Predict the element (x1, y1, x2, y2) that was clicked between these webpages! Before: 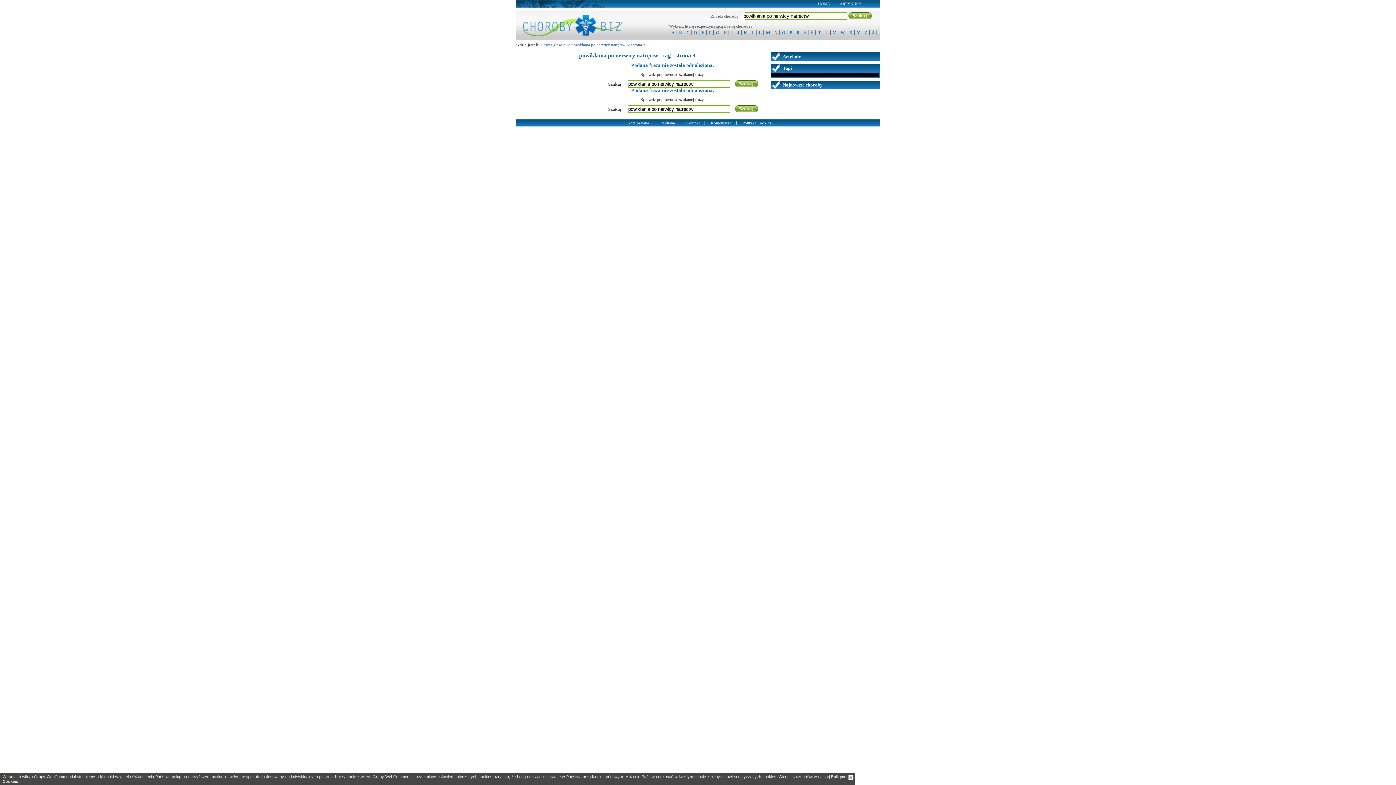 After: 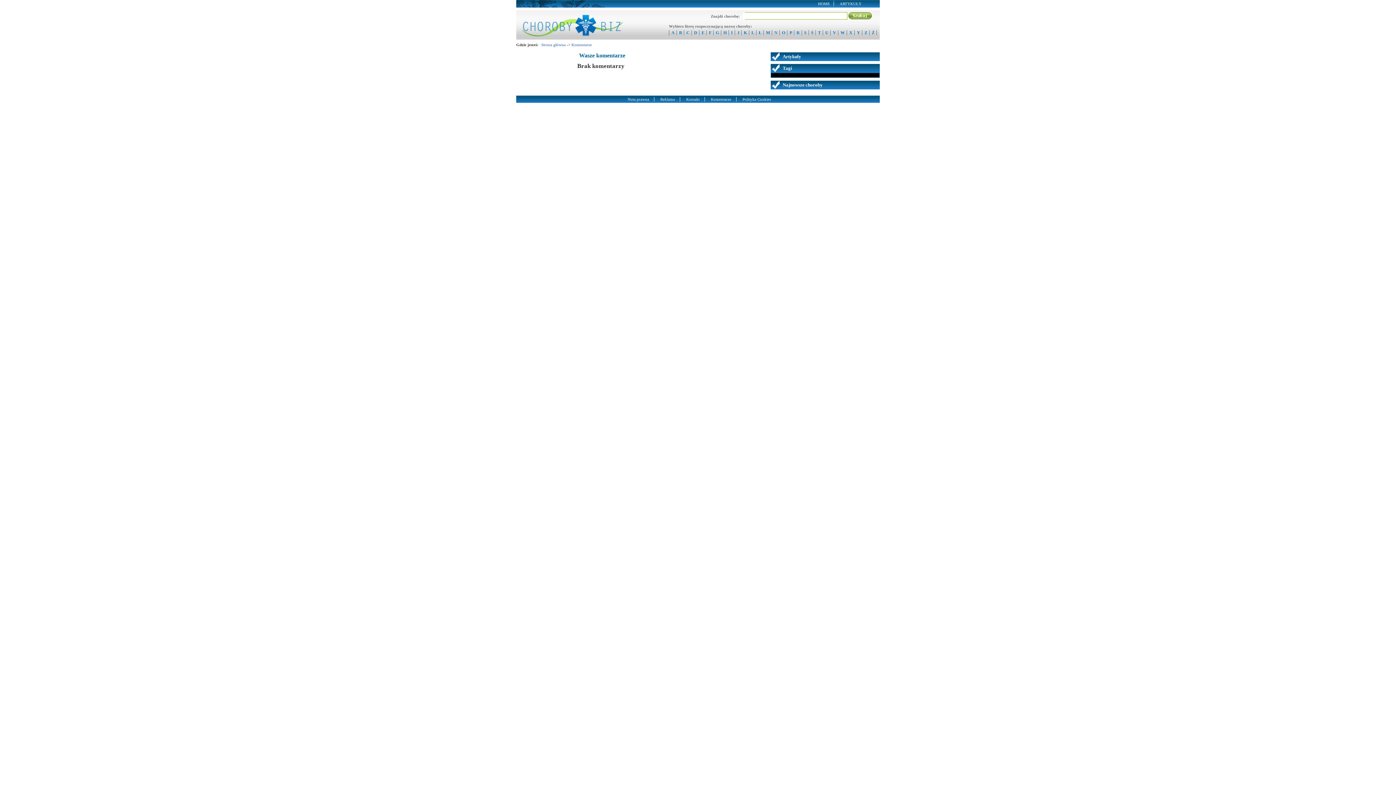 Action: bbox: (711, 120, 731, 125) label: Komentarze